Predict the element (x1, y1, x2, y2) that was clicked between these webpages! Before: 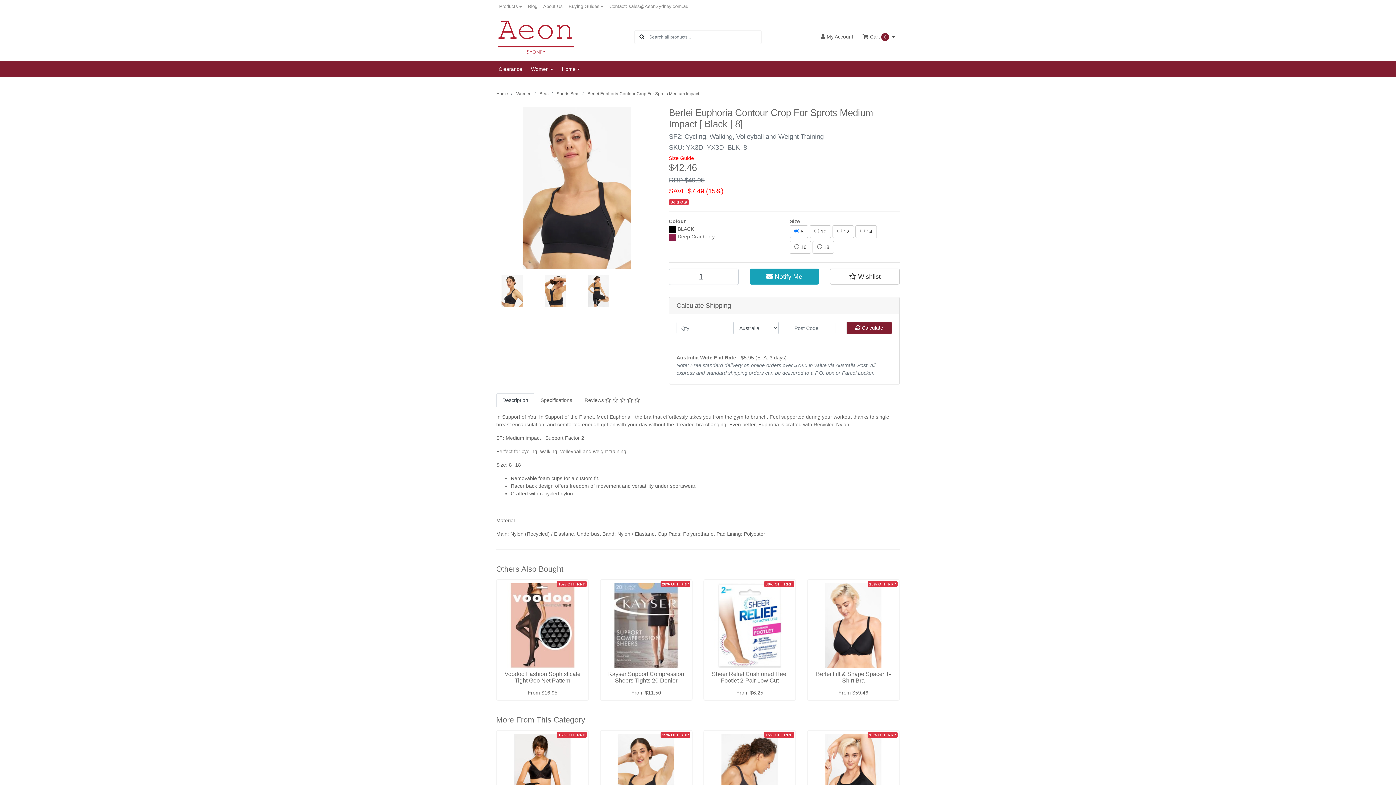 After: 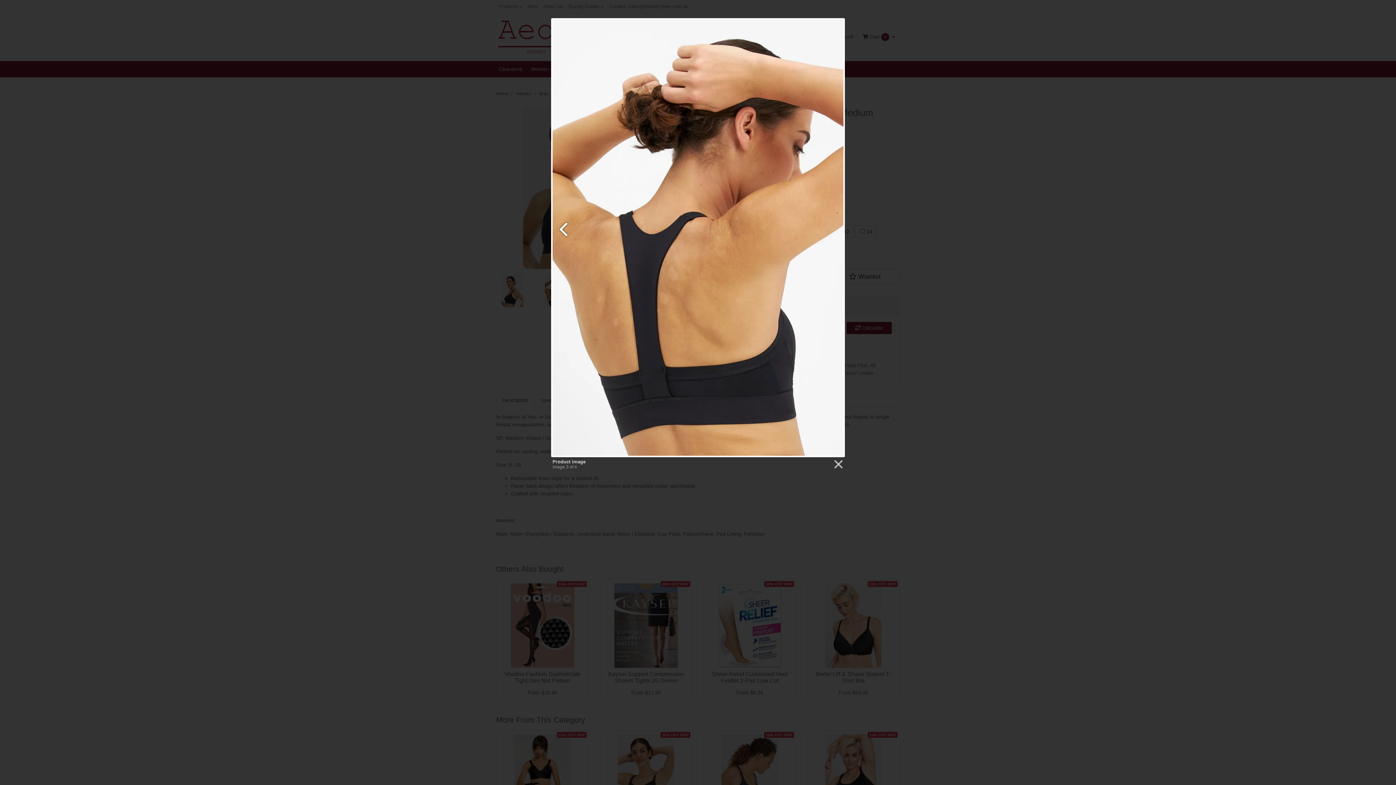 Action: bbox: (539, 287, 571, 293)